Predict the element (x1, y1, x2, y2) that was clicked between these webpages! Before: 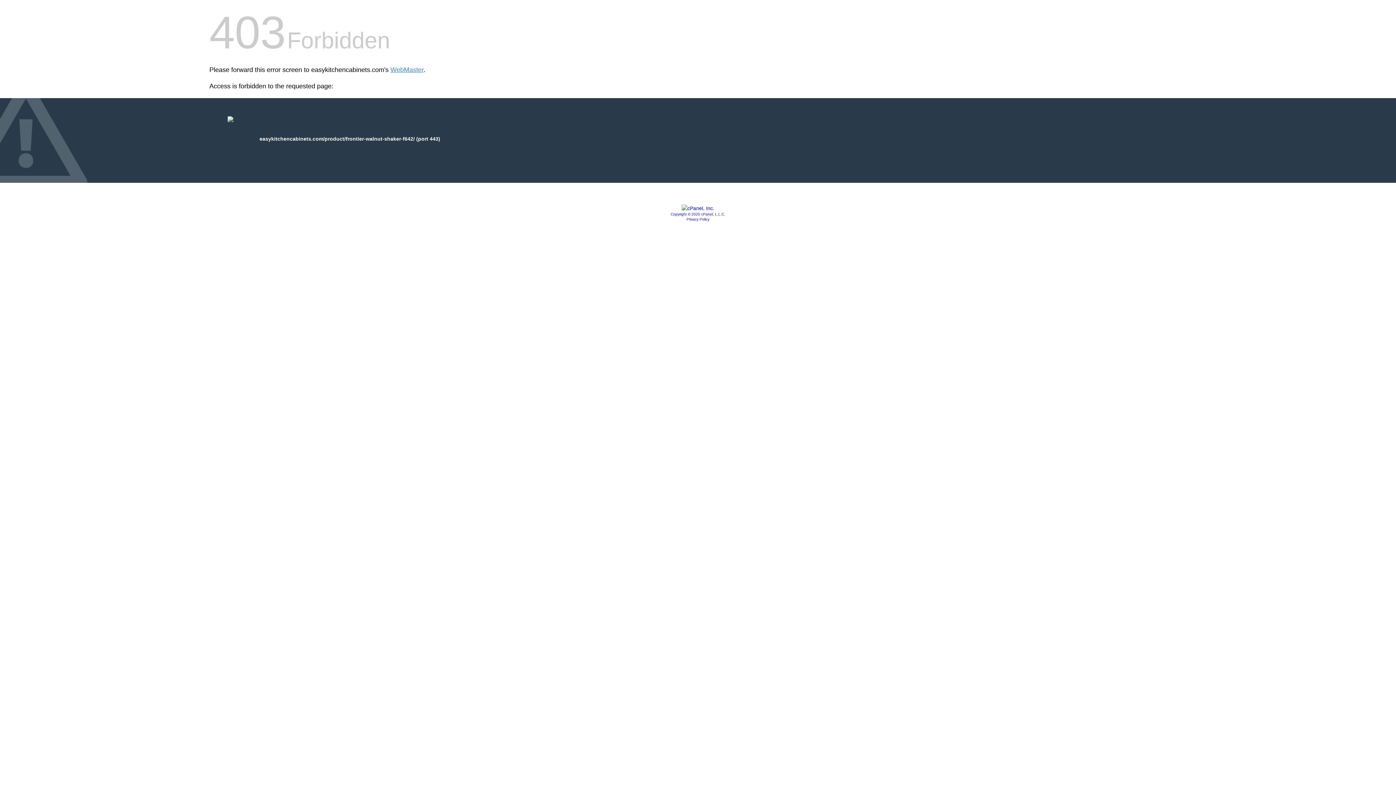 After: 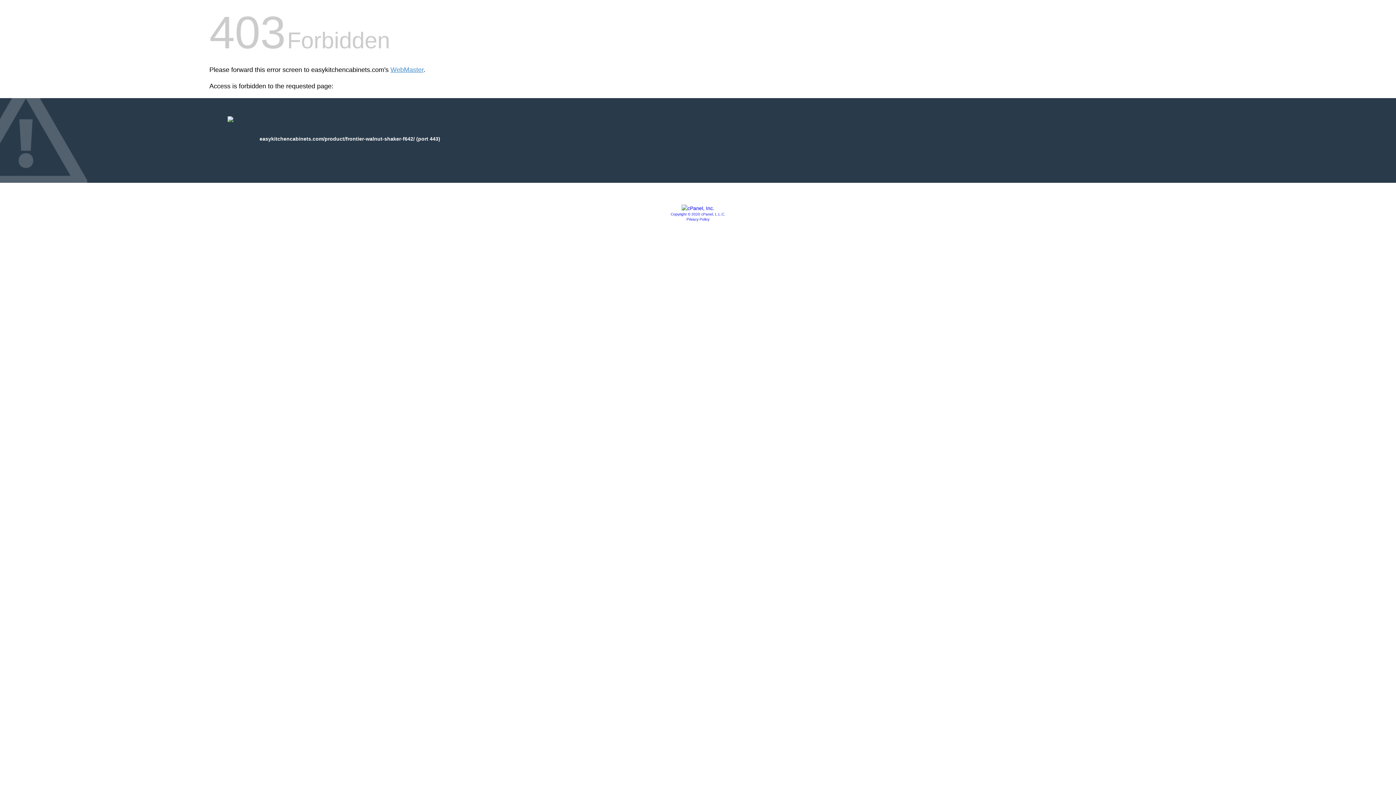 Action: label: Copyright © 2020 cPanel, L.L.C. bbox: (670, 212, 725, 216)